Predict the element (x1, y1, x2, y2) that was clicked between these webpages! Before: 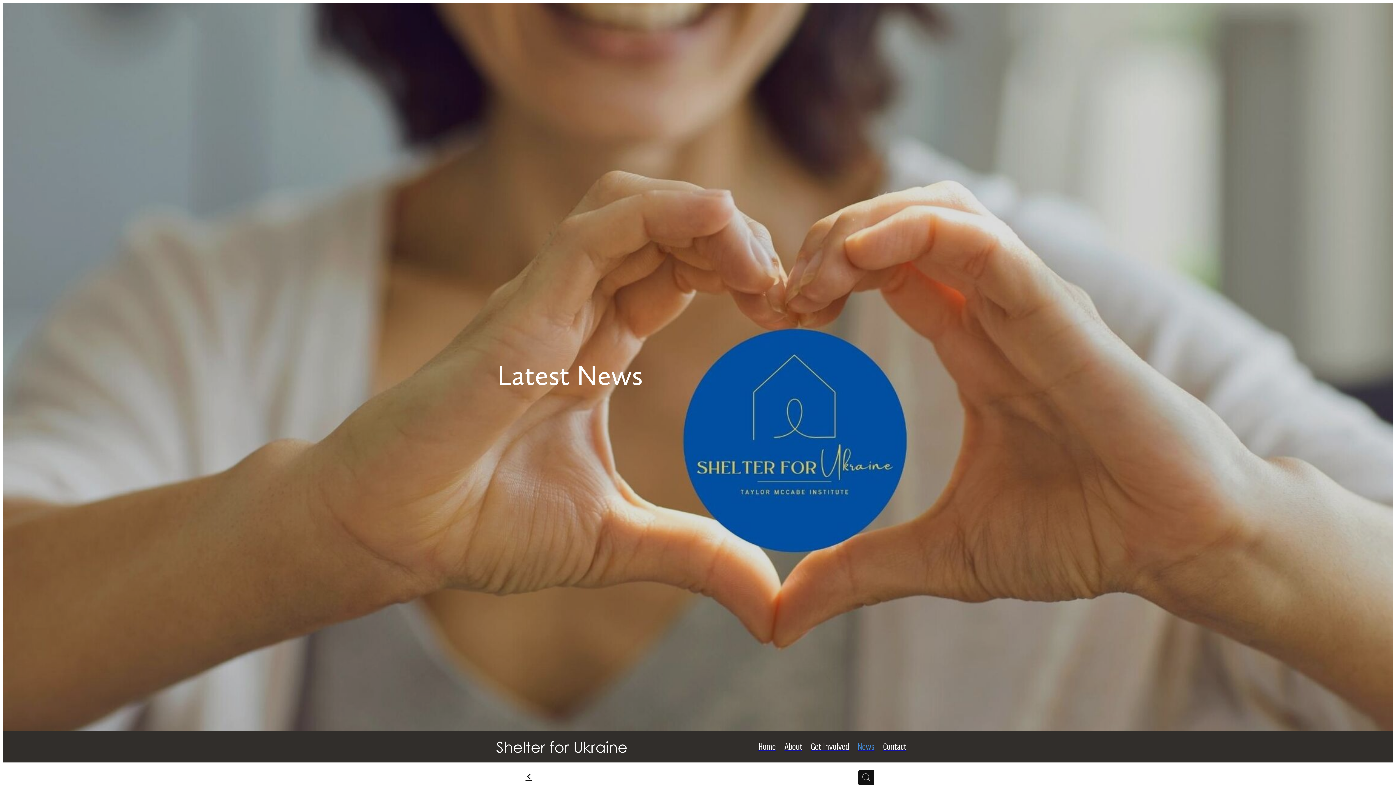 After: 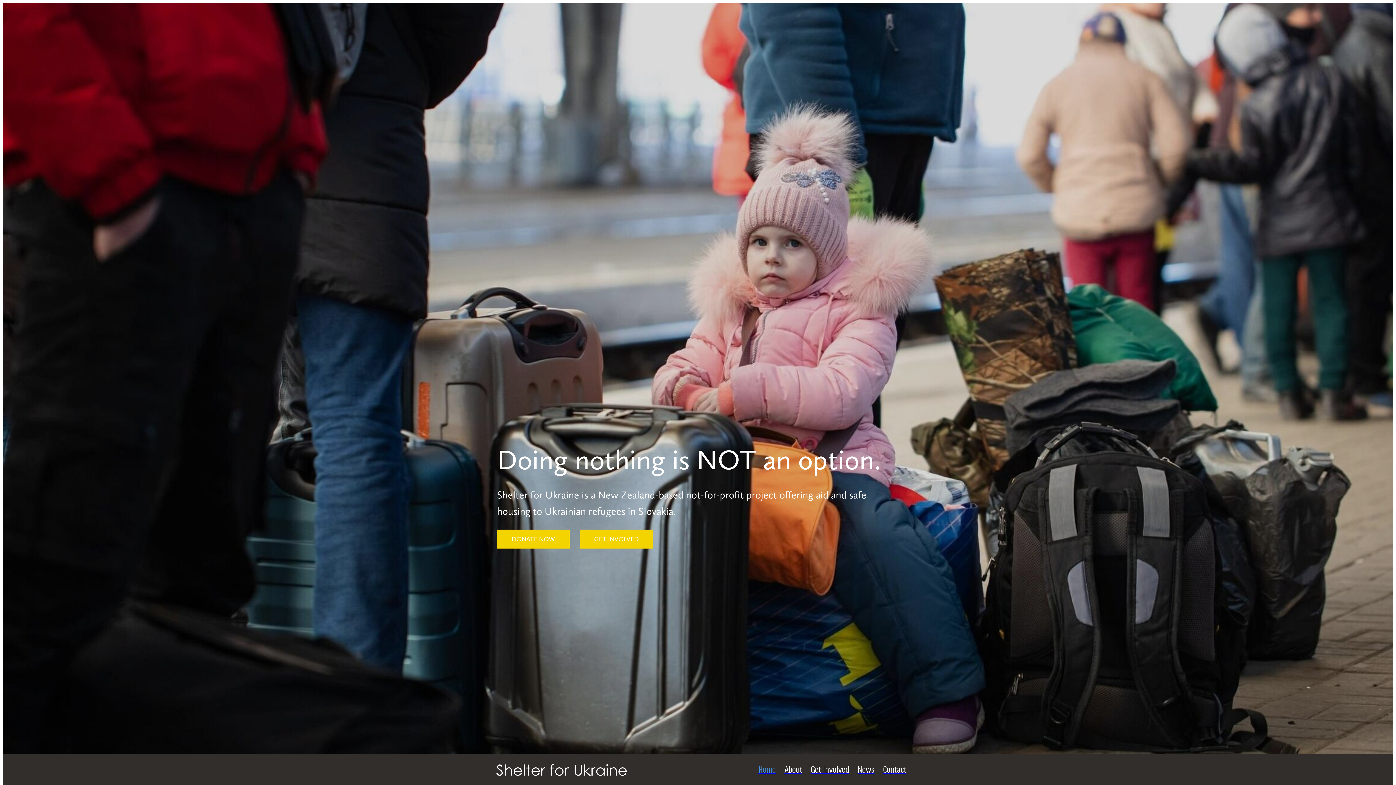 Action: label: Home bbox: (754, 742, 780, 751)